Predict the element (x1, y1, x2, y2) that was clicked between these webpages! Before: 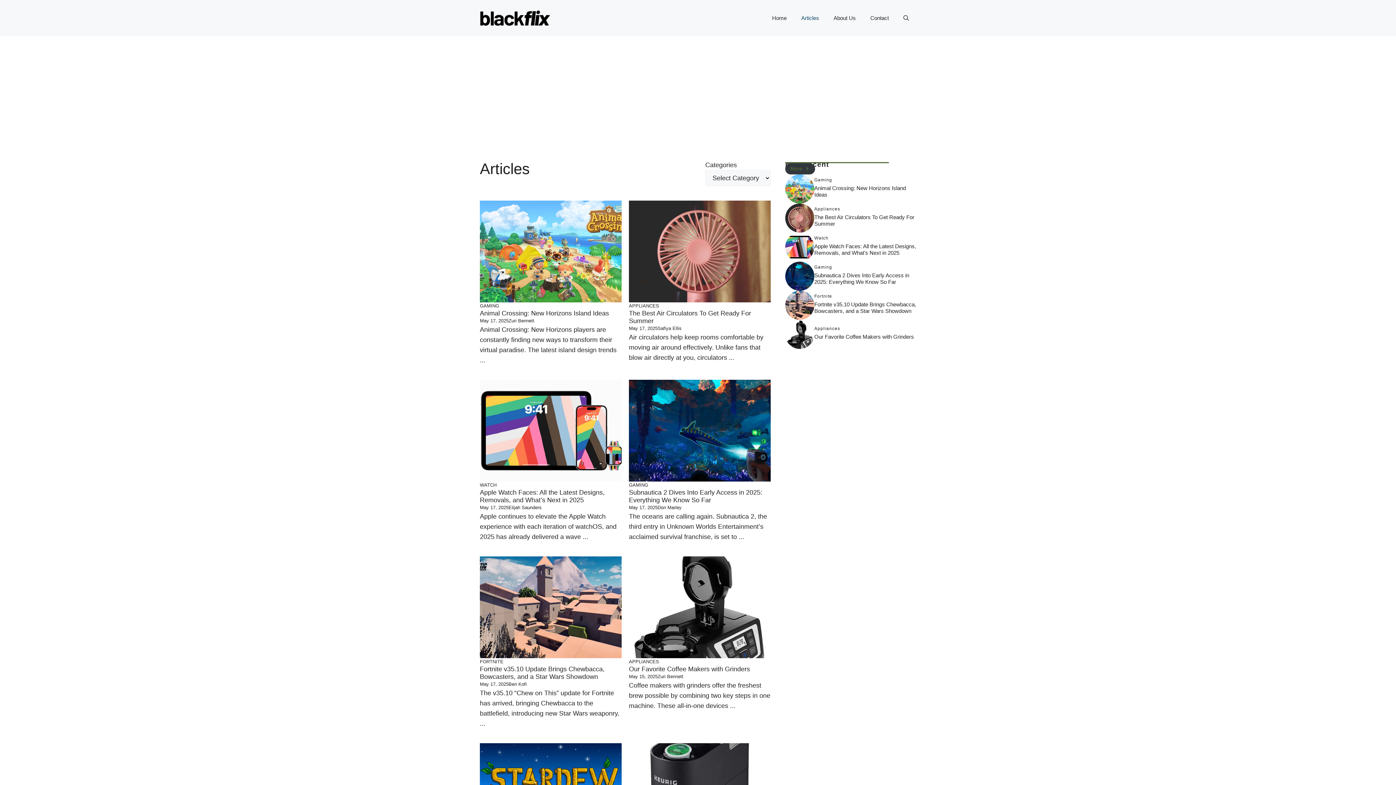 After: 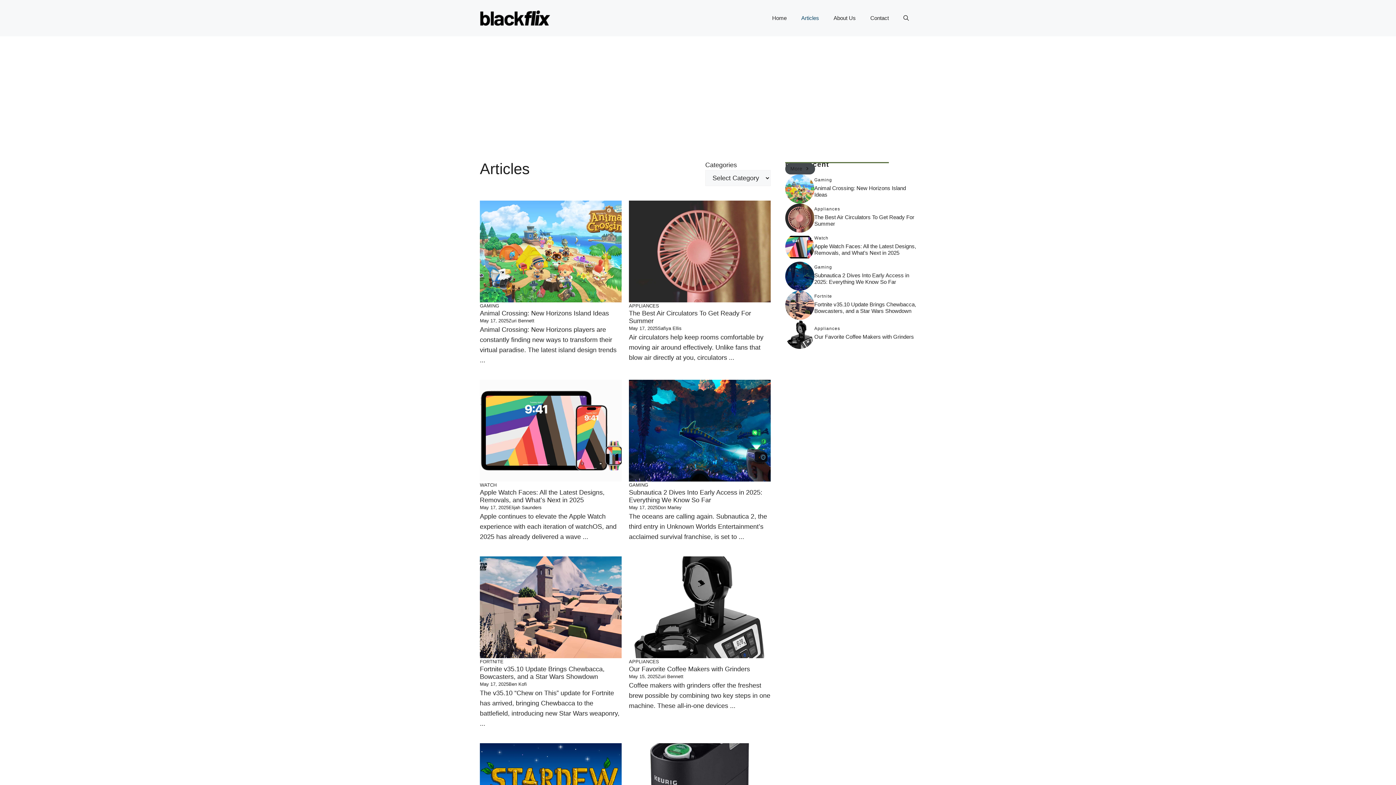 Action: label: More bbox: (785, 163, 815, 174)